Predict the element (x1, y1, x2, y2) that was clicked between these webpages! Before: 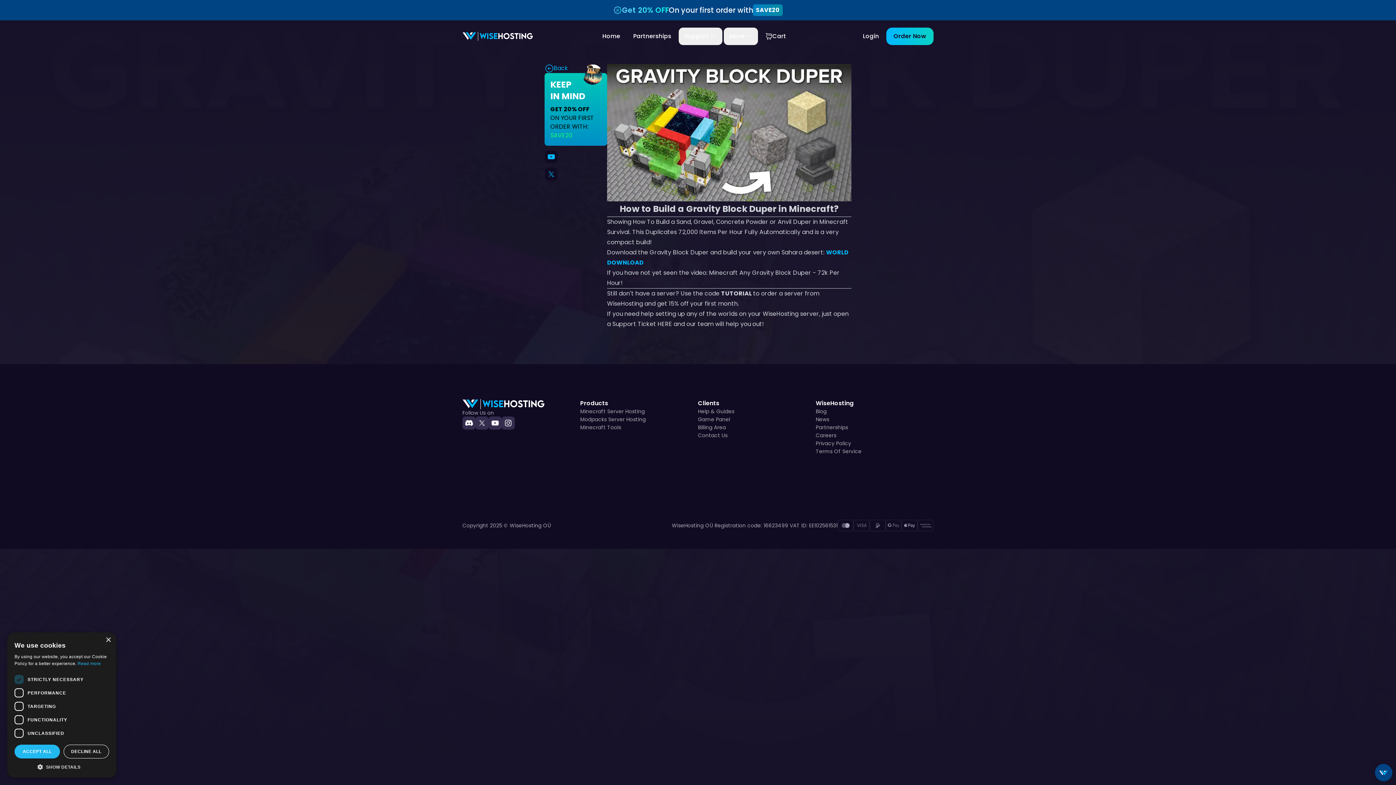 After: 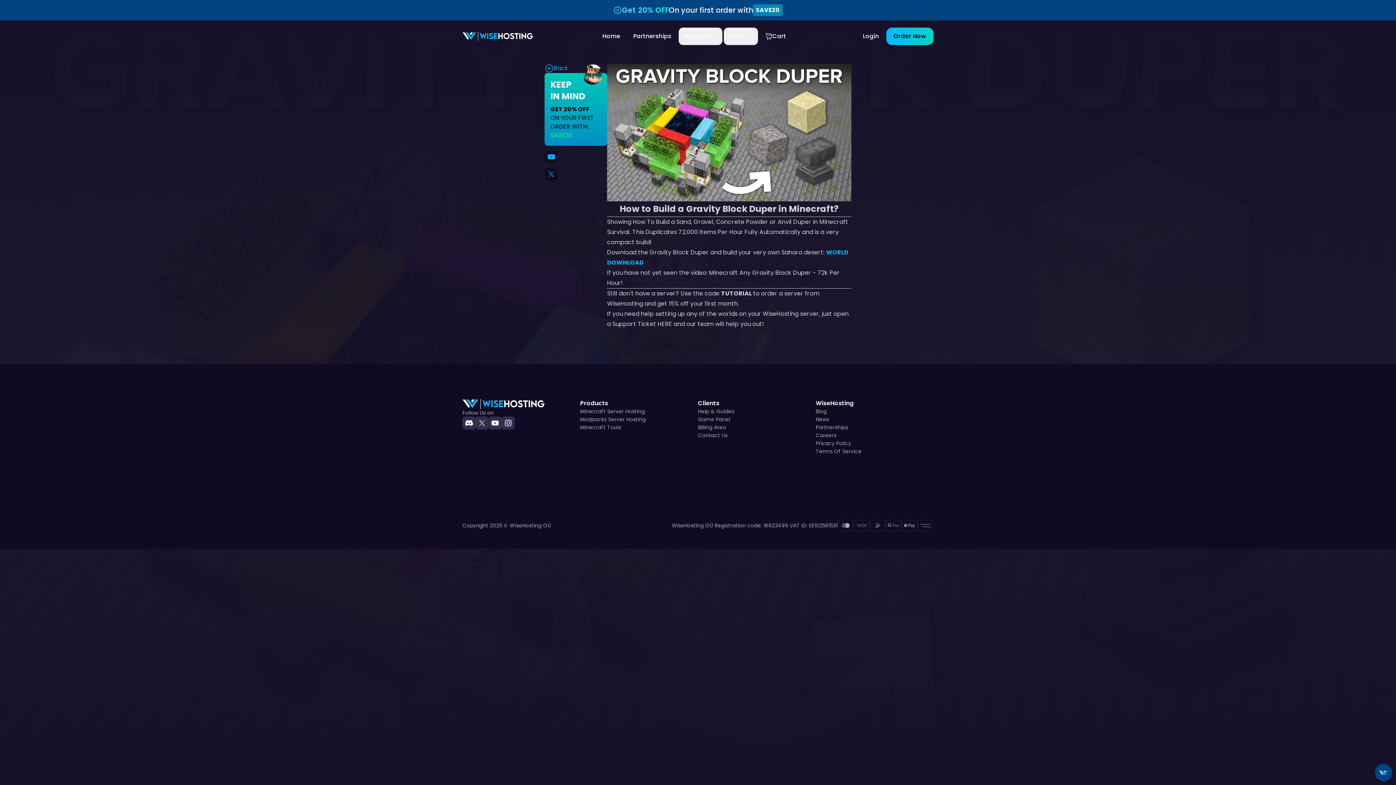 Action: bbox: (63, 745, 109, 758) label: DECLINE ALL